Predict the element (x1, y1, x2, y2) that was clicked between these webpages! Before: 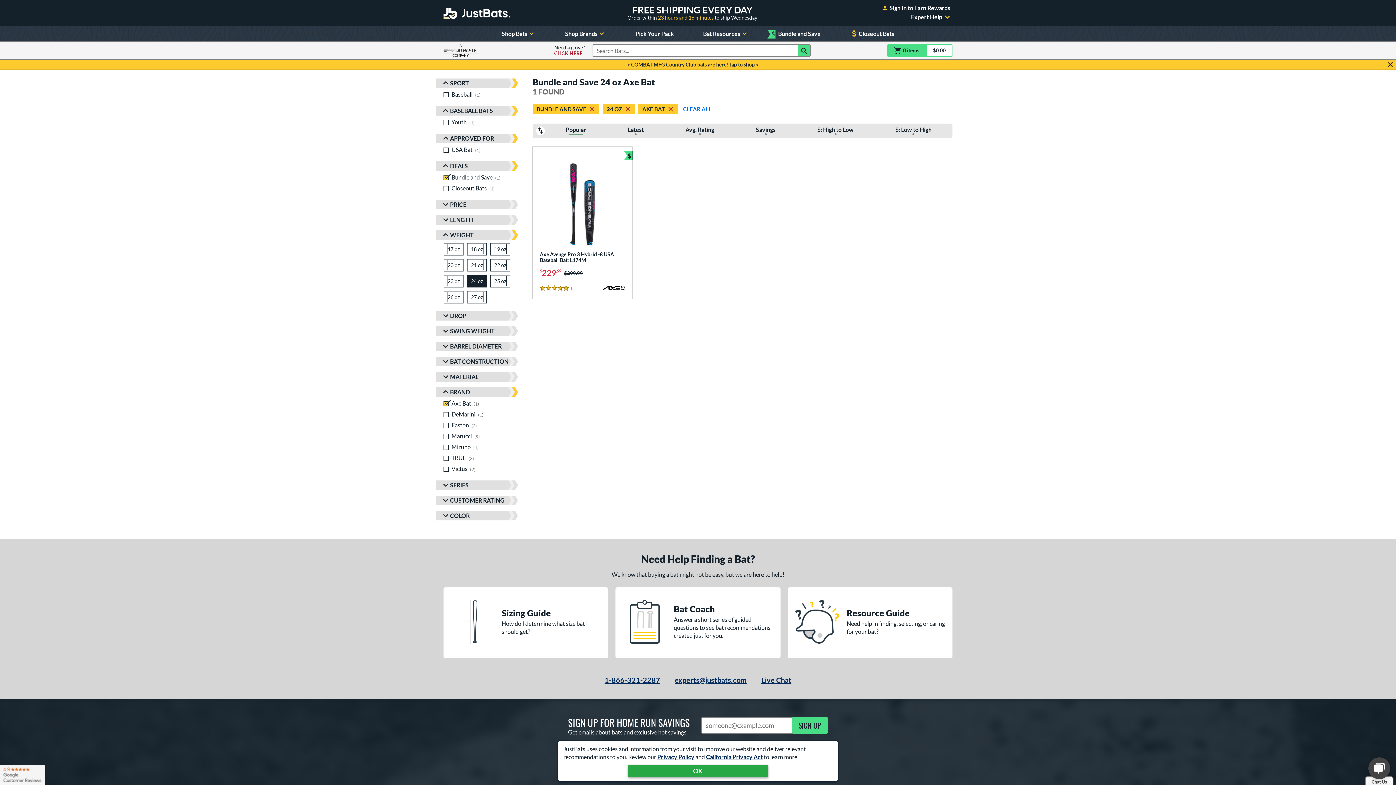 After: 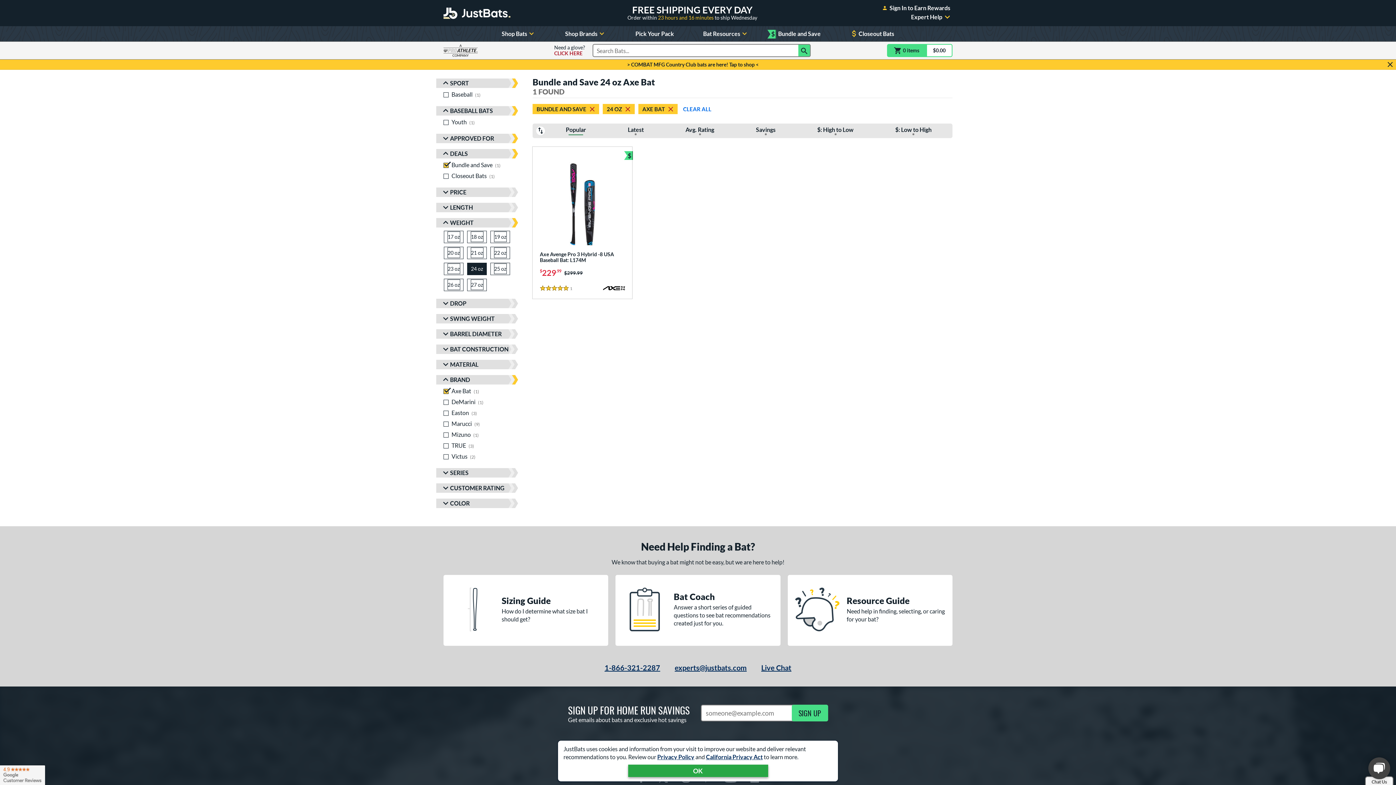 Action: bbox: (436, 133, 518, 143) label: Toggle Approved For Filters